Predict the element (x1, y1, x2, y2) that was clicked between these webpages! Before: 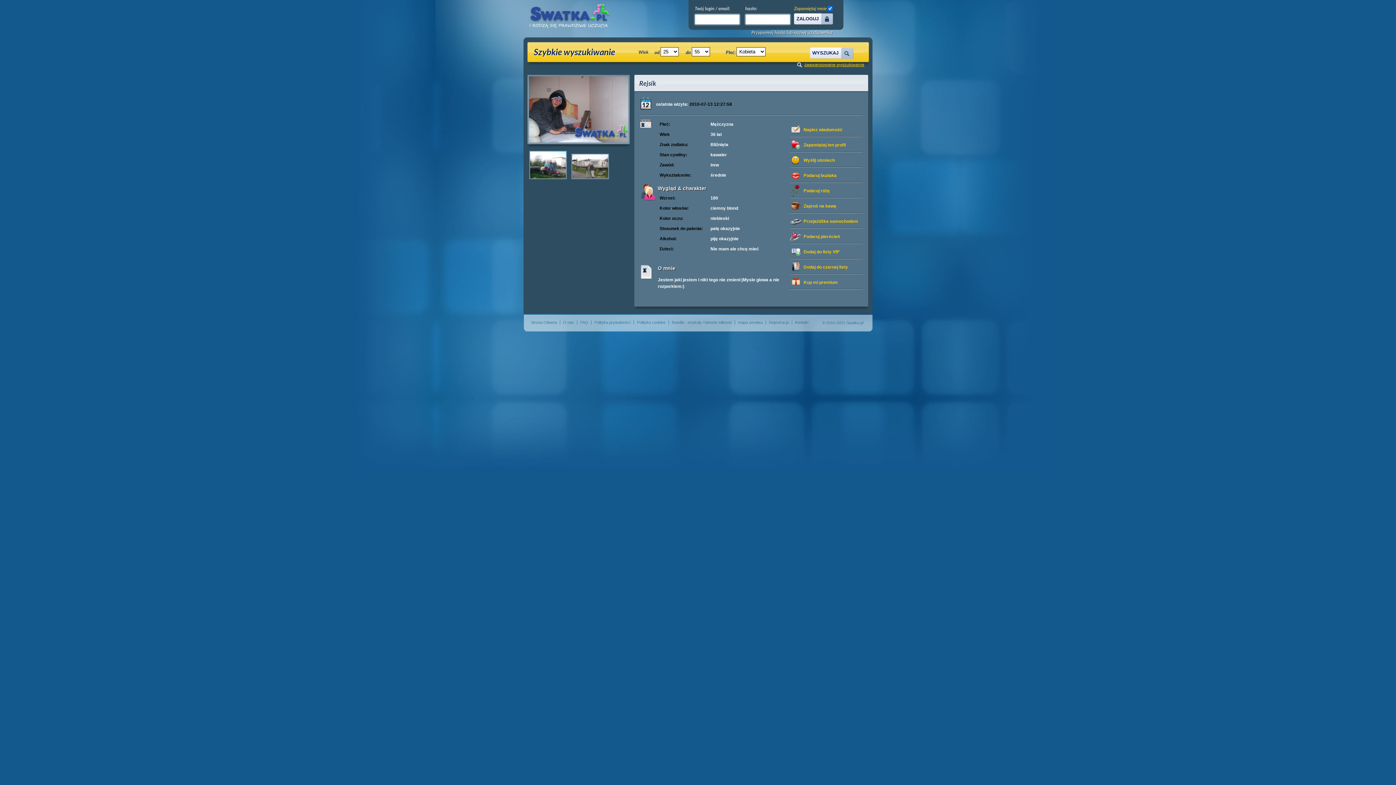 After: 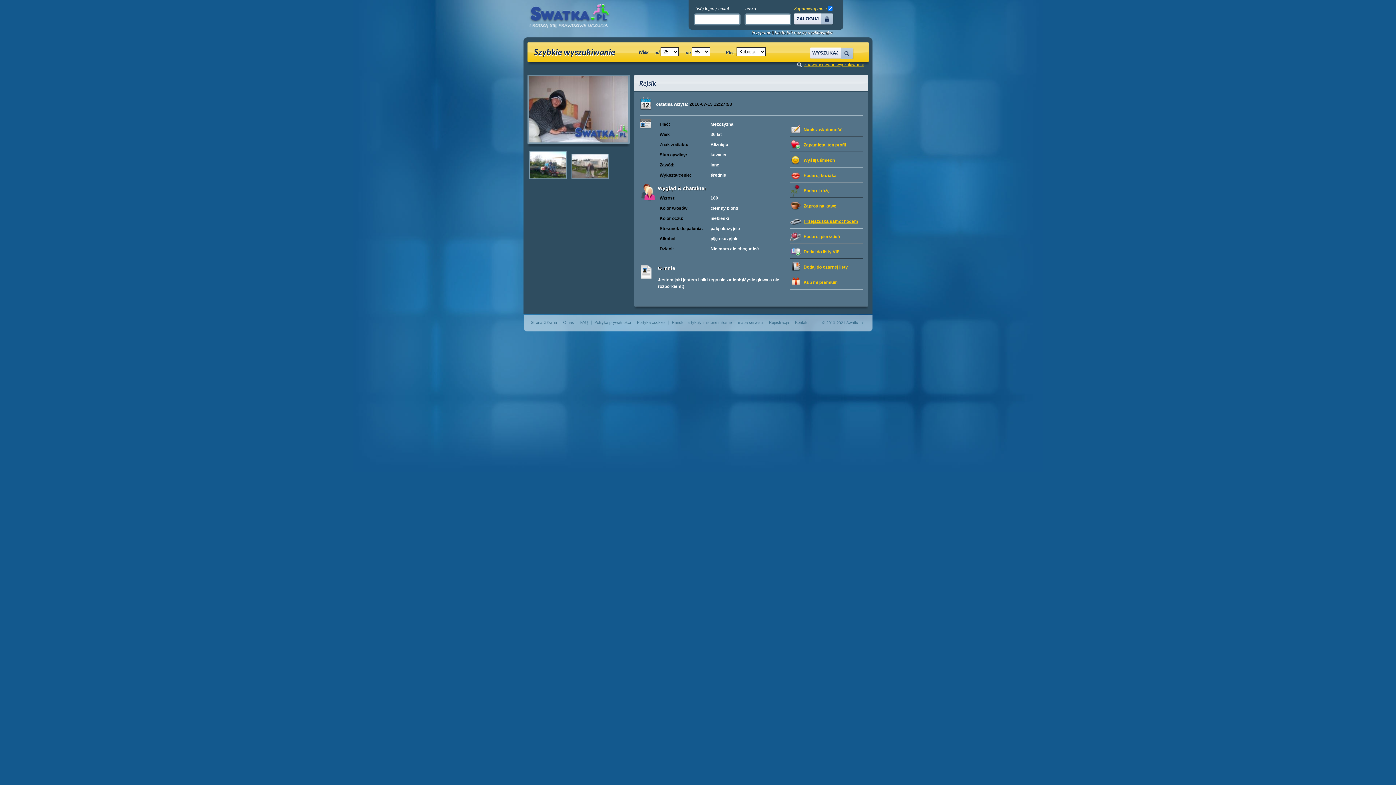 Action: bbox: (790, 215, 861, 227) label: Przejażdżka samochodem